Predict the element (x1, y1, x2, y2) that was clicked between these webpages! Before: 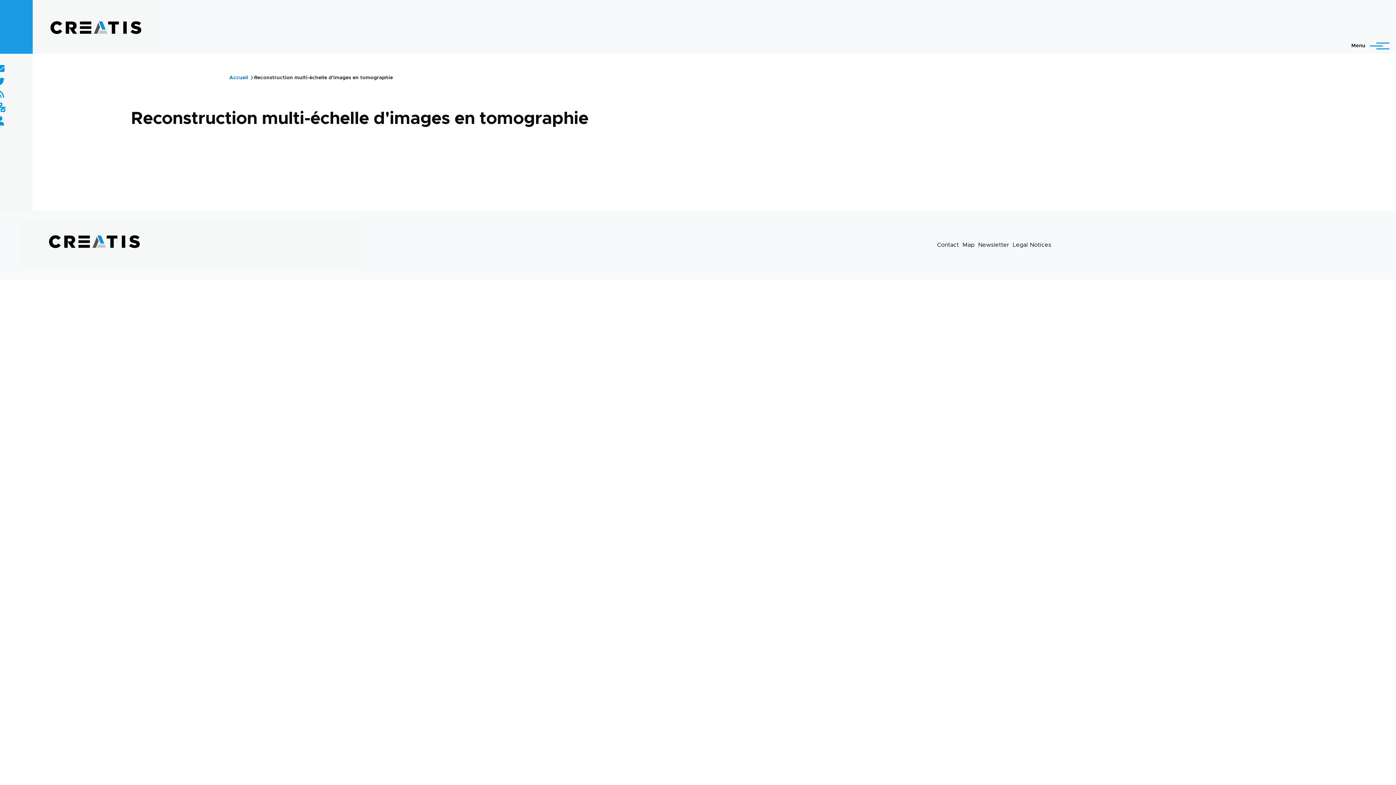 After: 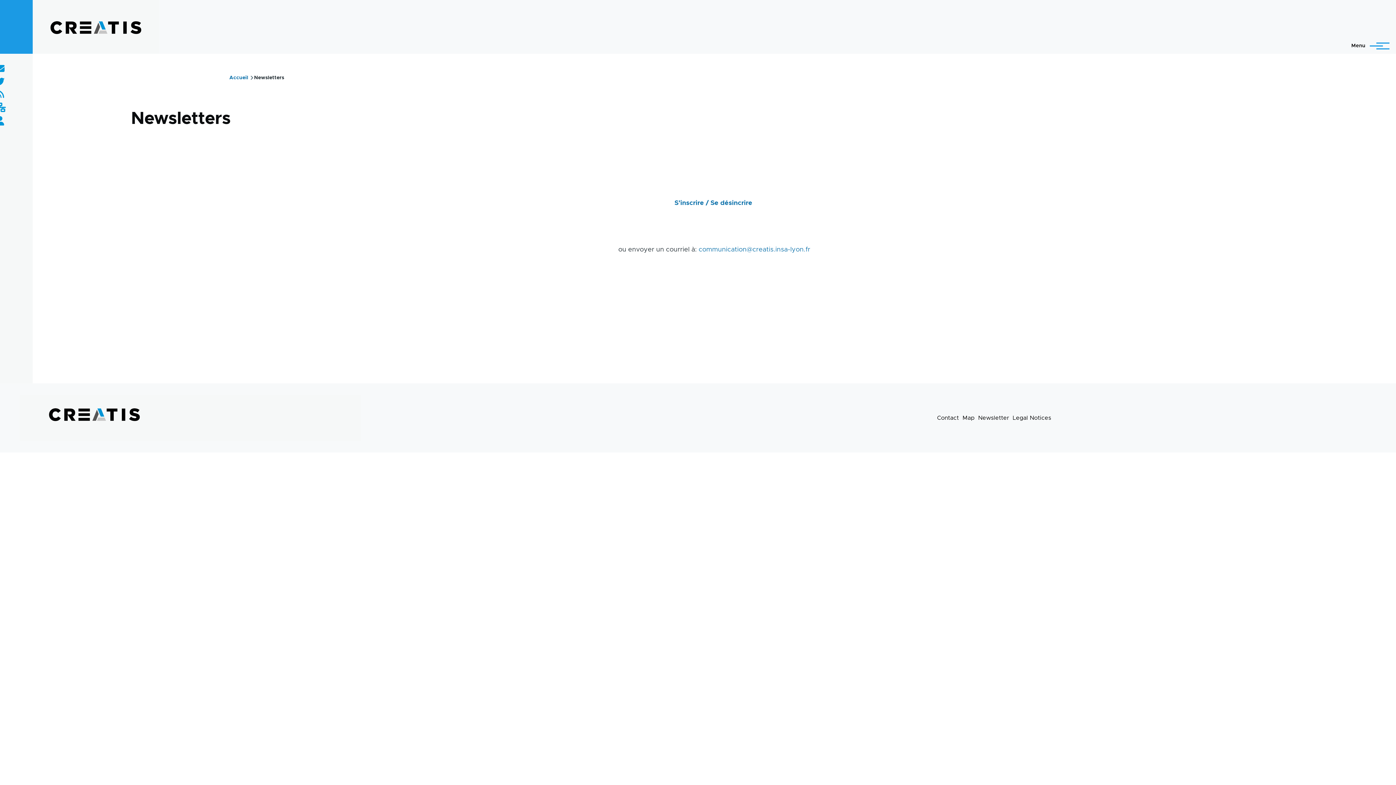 Action: bbox: (978, 242, 1009, 247) label: Newsletter